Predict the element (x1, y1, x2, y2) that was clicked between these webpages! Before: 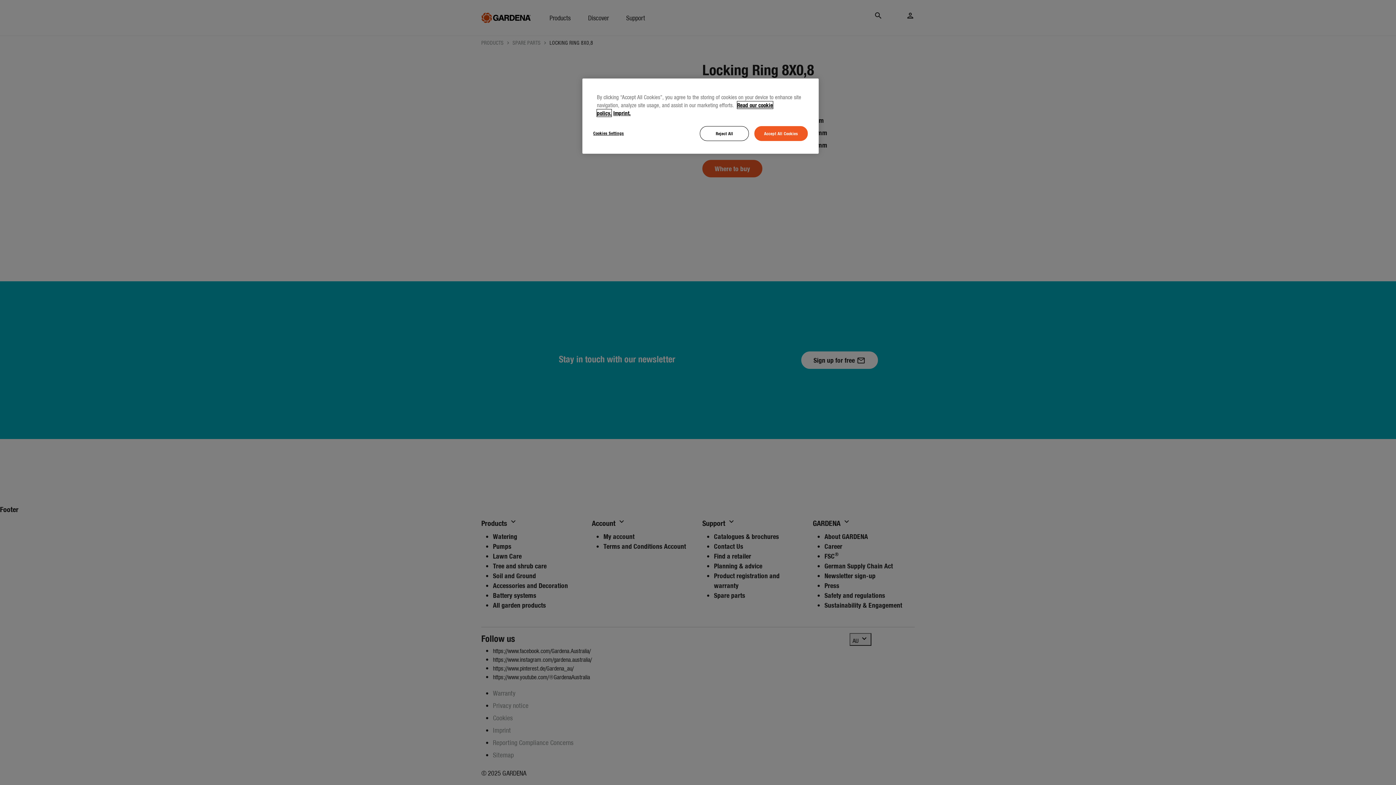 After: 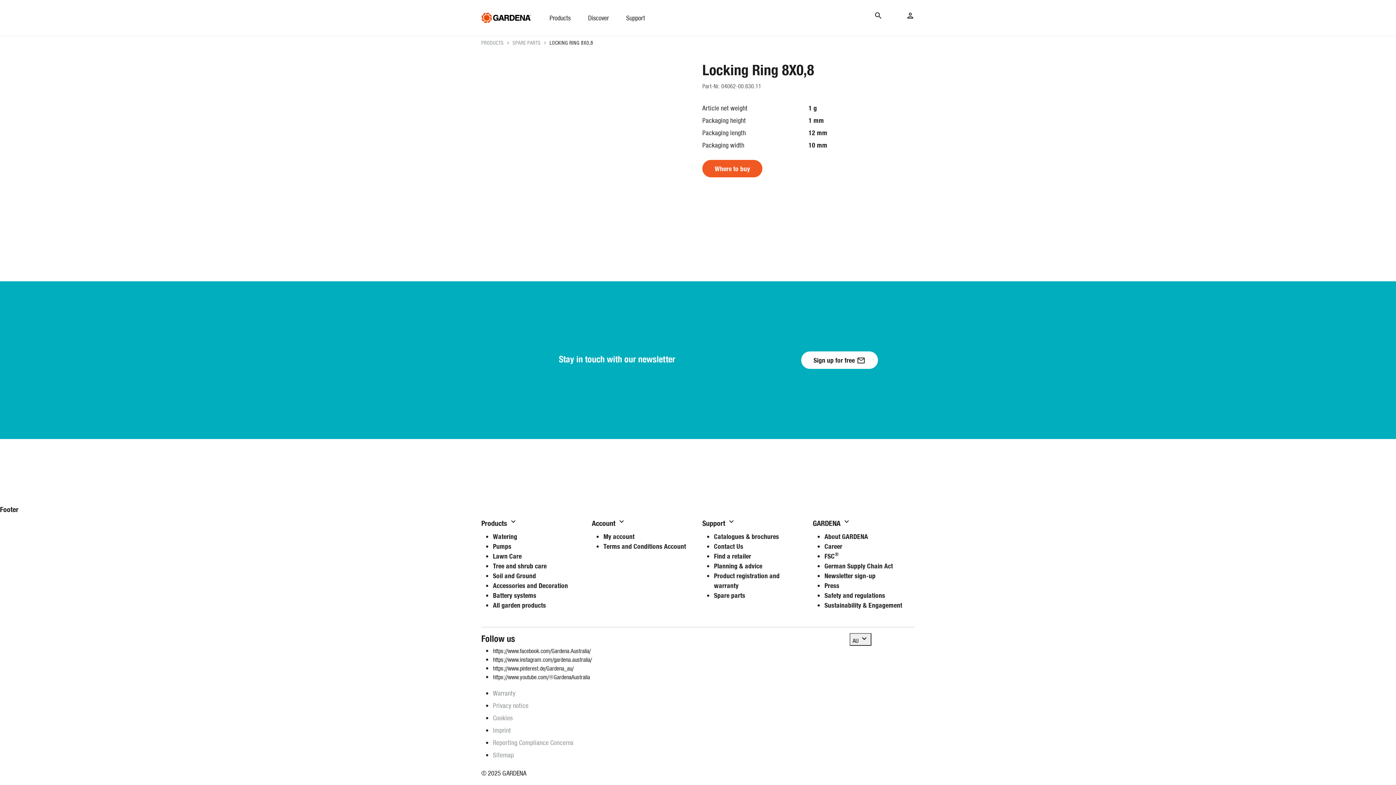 Action: label: Accept All Cookies bbox: (754, 126, 808, 141)